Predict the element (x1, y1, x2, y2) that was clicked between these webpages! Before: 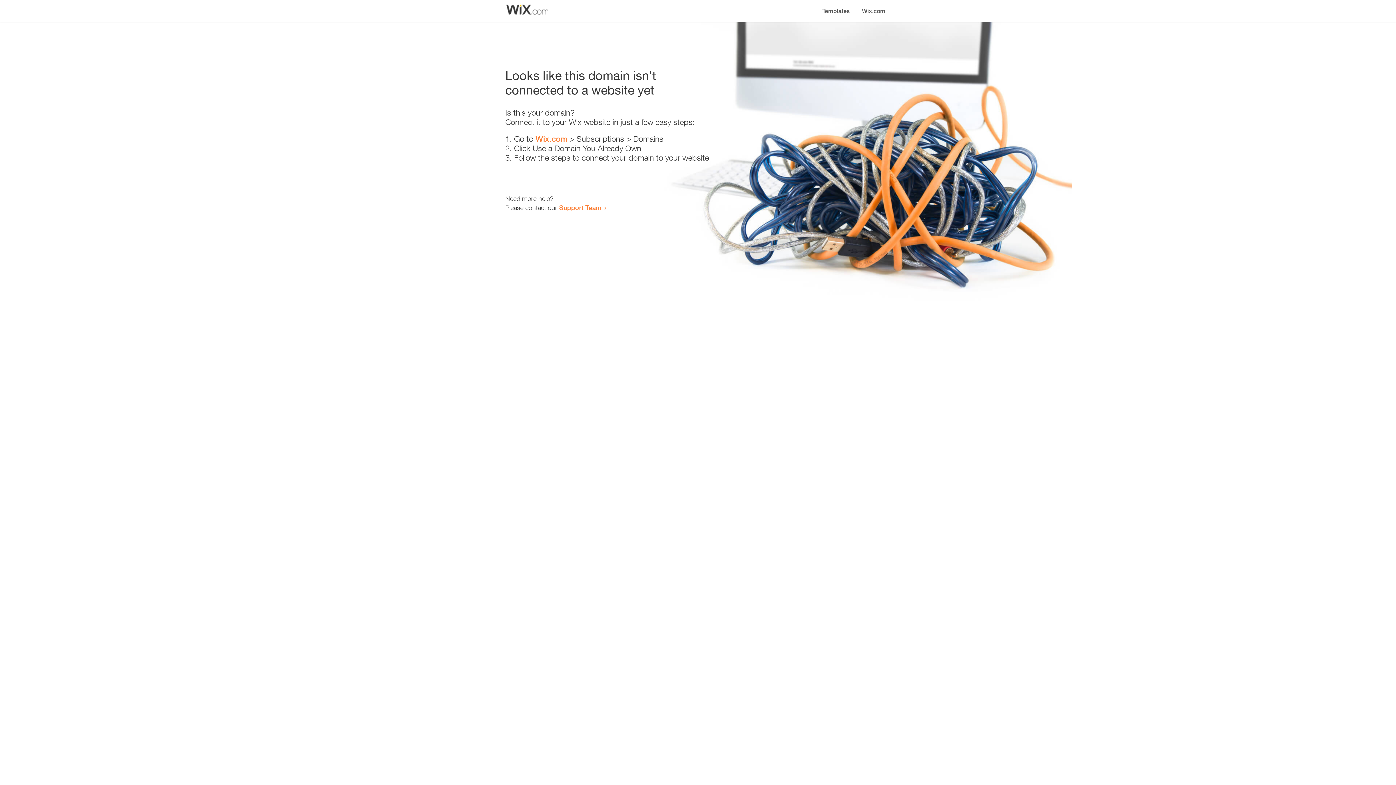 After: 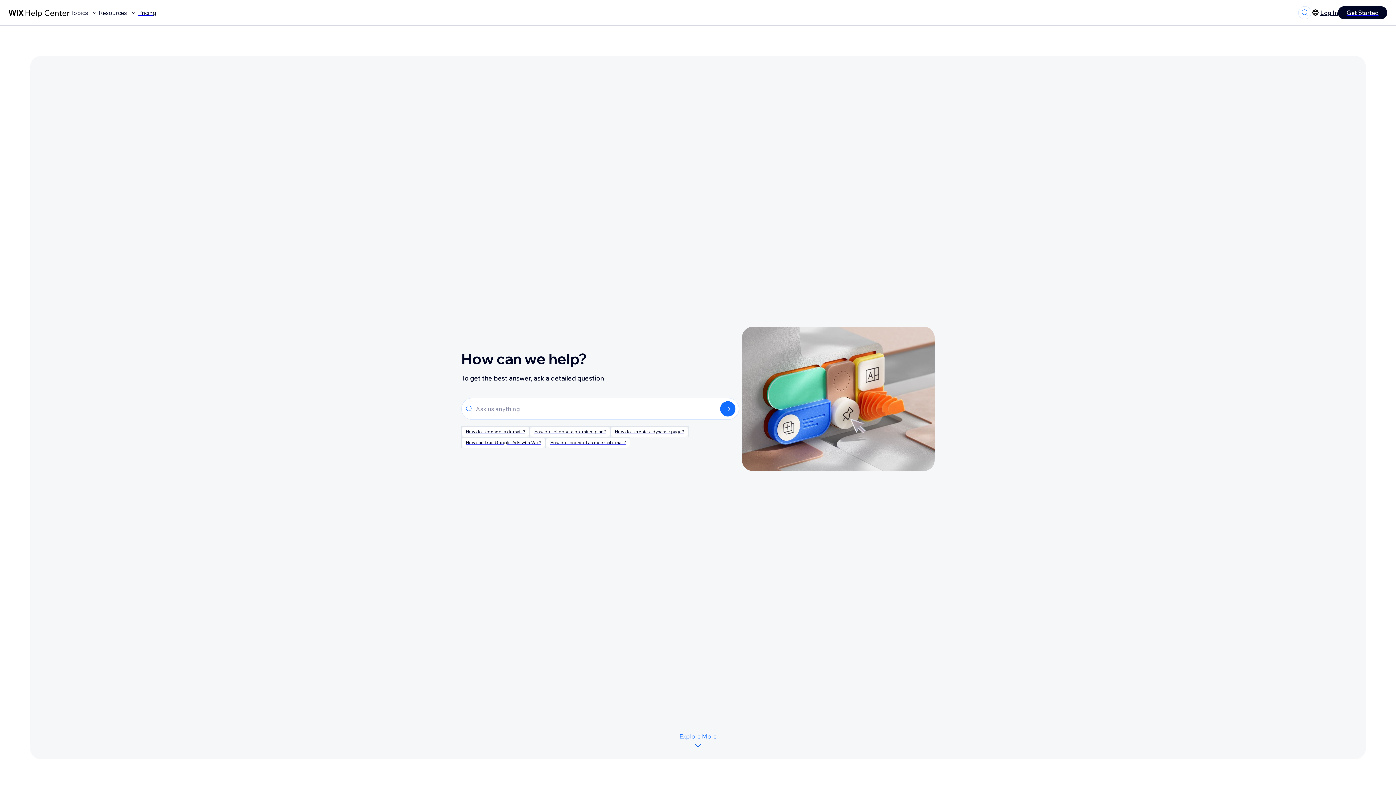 Action: label: Support Team bbox: (559, 203, 601, 211)